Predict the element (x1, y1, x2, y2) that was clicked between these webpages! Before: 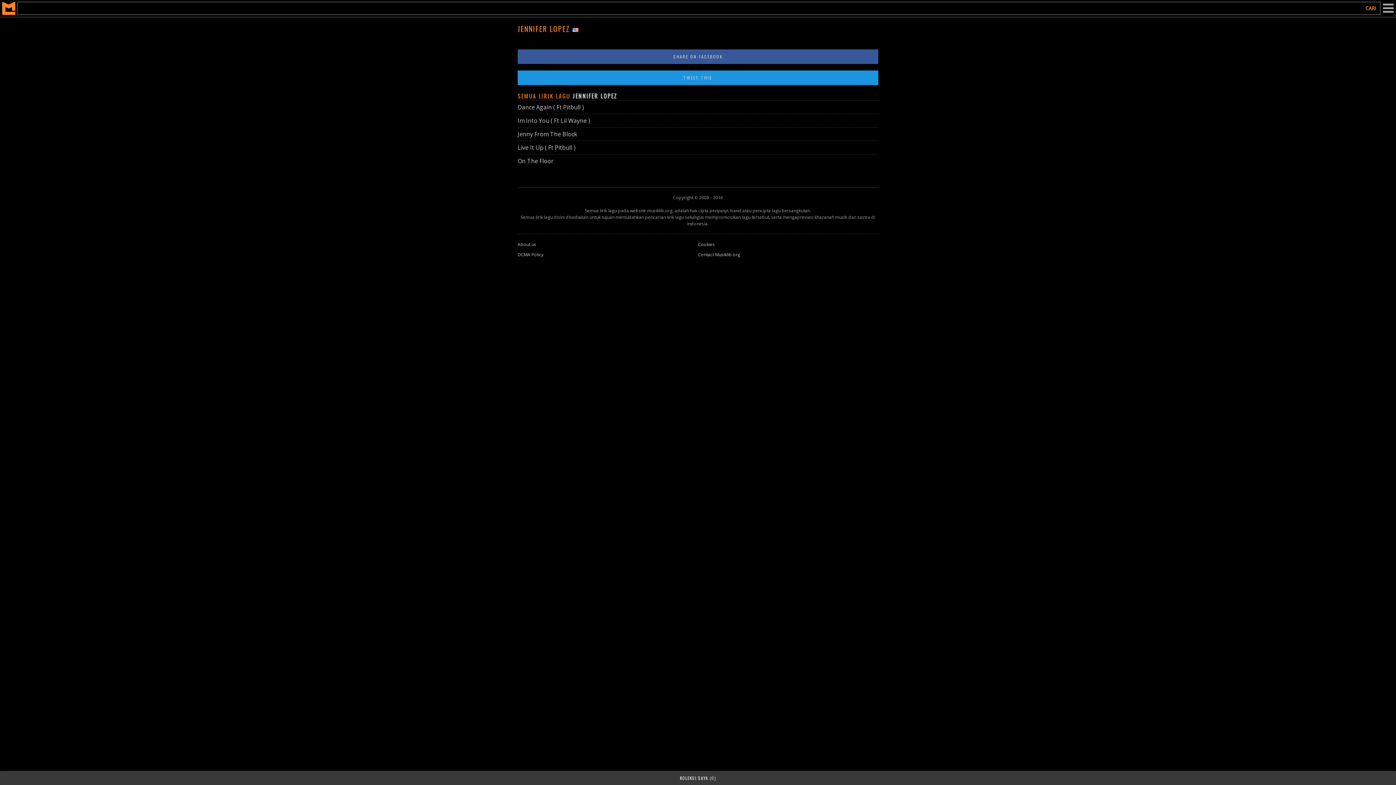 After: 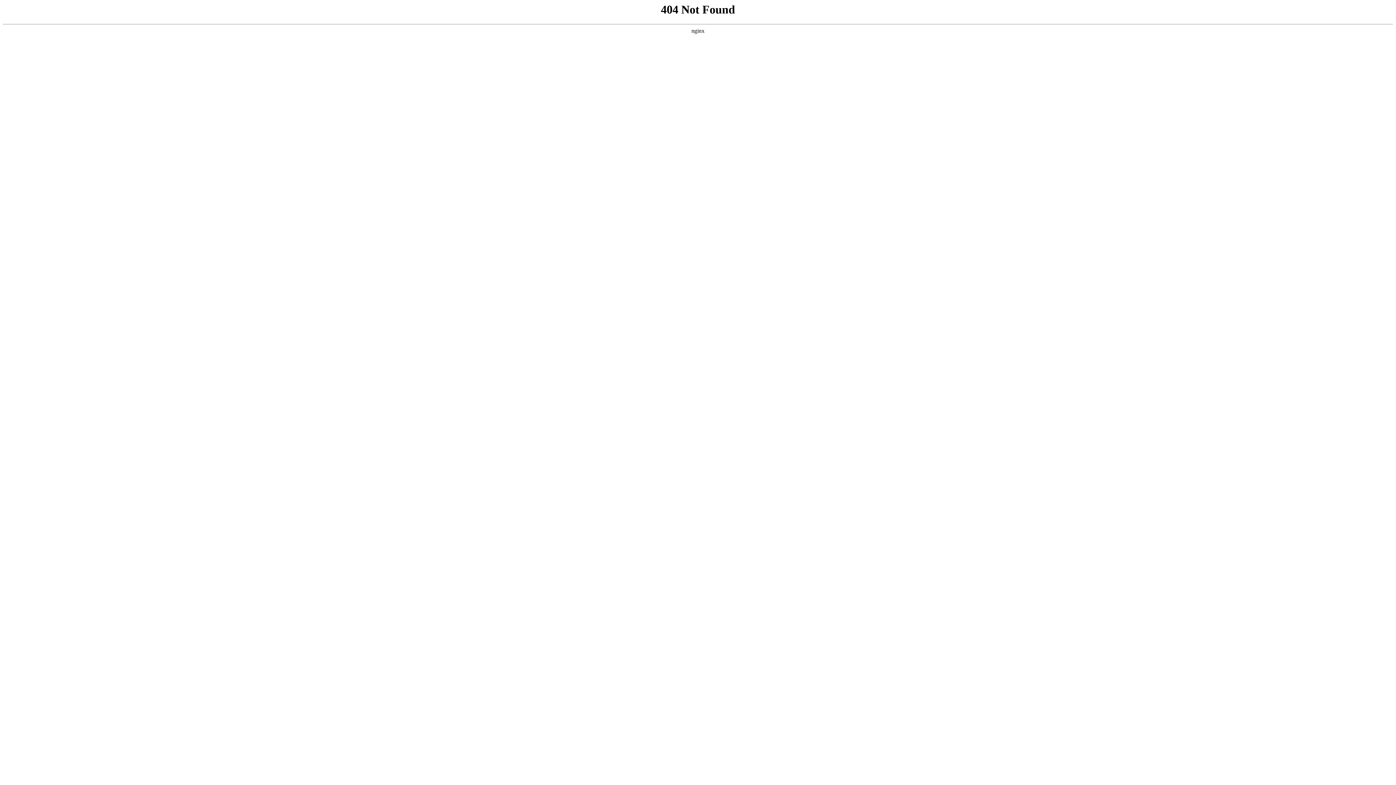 Action: bbox: (517, 100, 878, 113) label: Dance Again ( Ft Pitbull )